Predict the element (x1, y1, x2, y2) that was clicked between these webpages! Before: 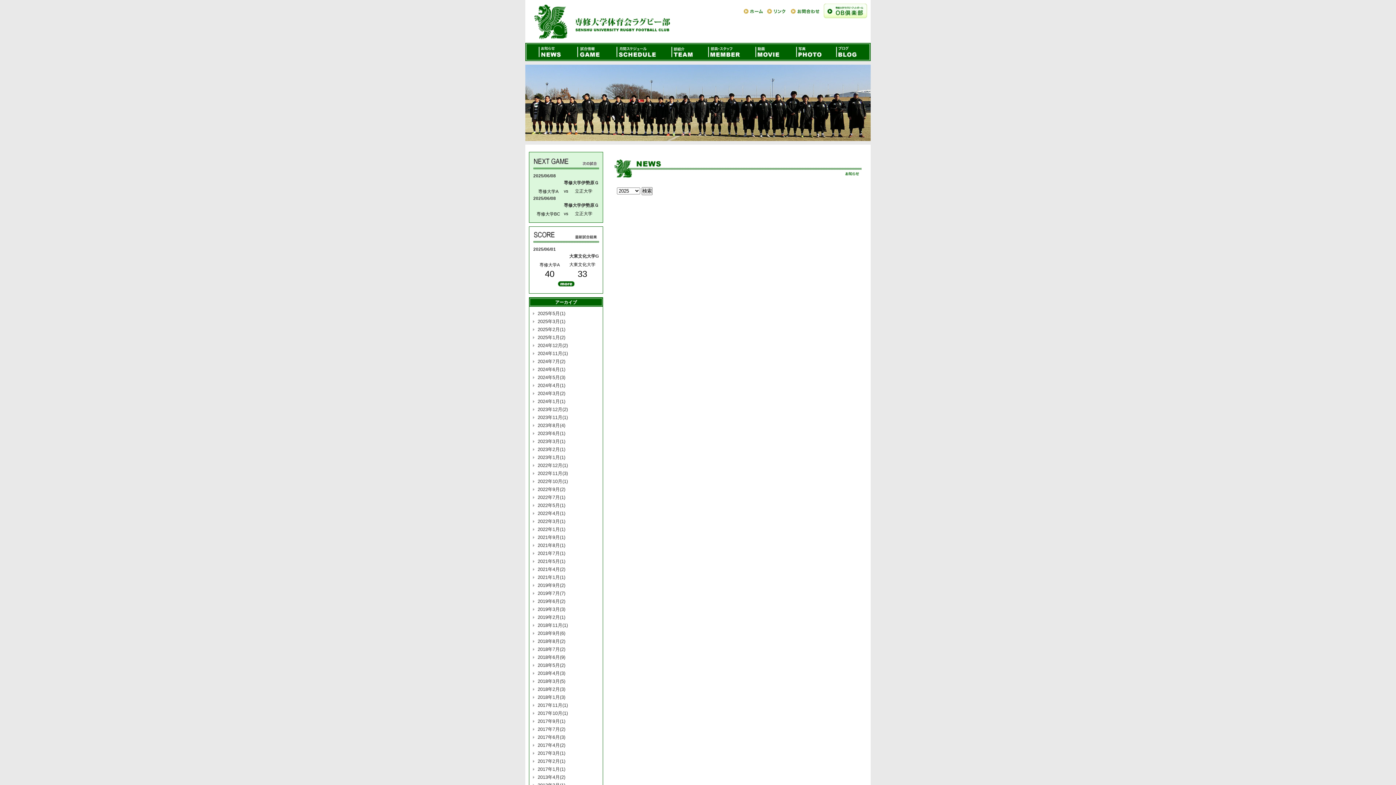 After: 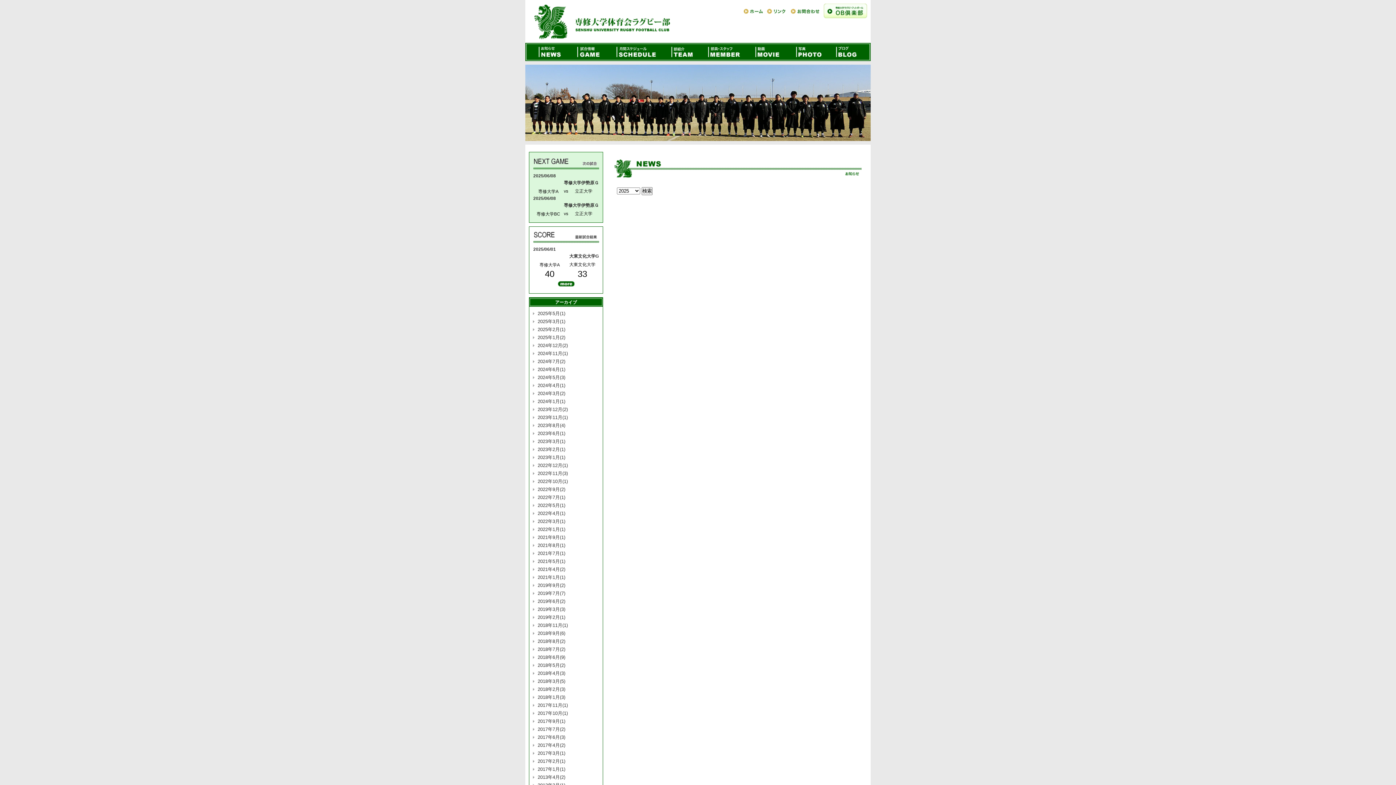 Action: label: 2022年10月(1) bbox: (537, 478, 568, 484)